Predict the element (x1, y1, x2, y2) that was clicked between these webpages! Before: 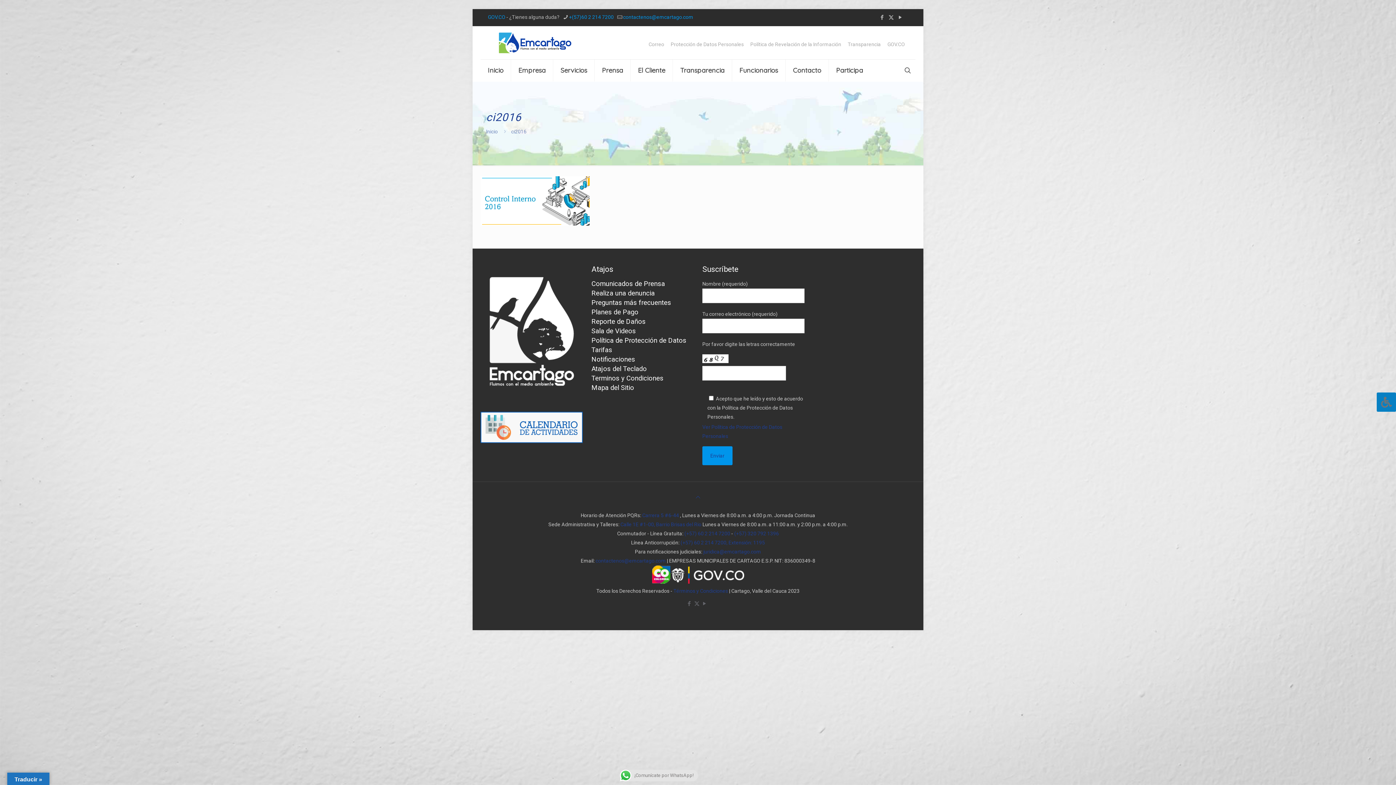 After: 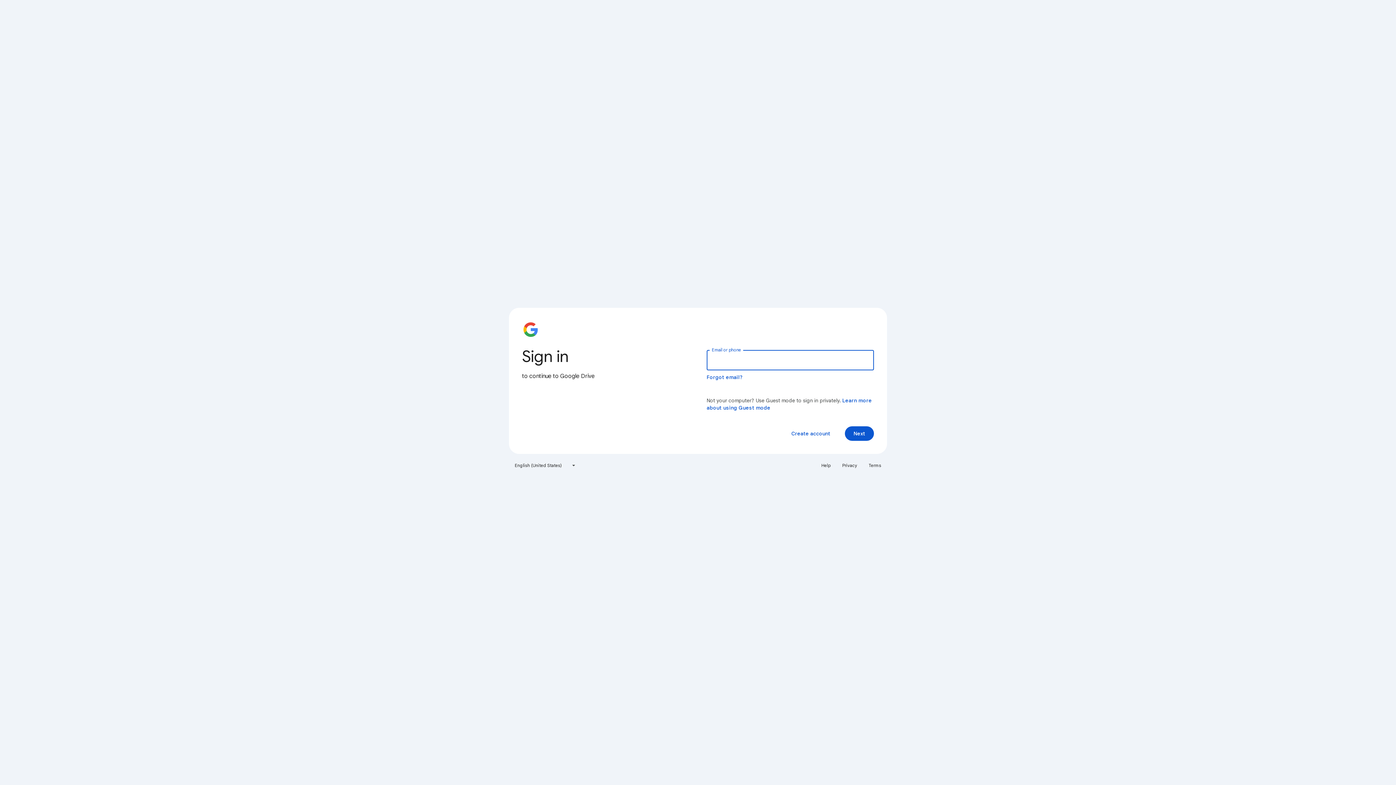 Action: label: Planes de Pago bbox: (591, 309, 638, 315)